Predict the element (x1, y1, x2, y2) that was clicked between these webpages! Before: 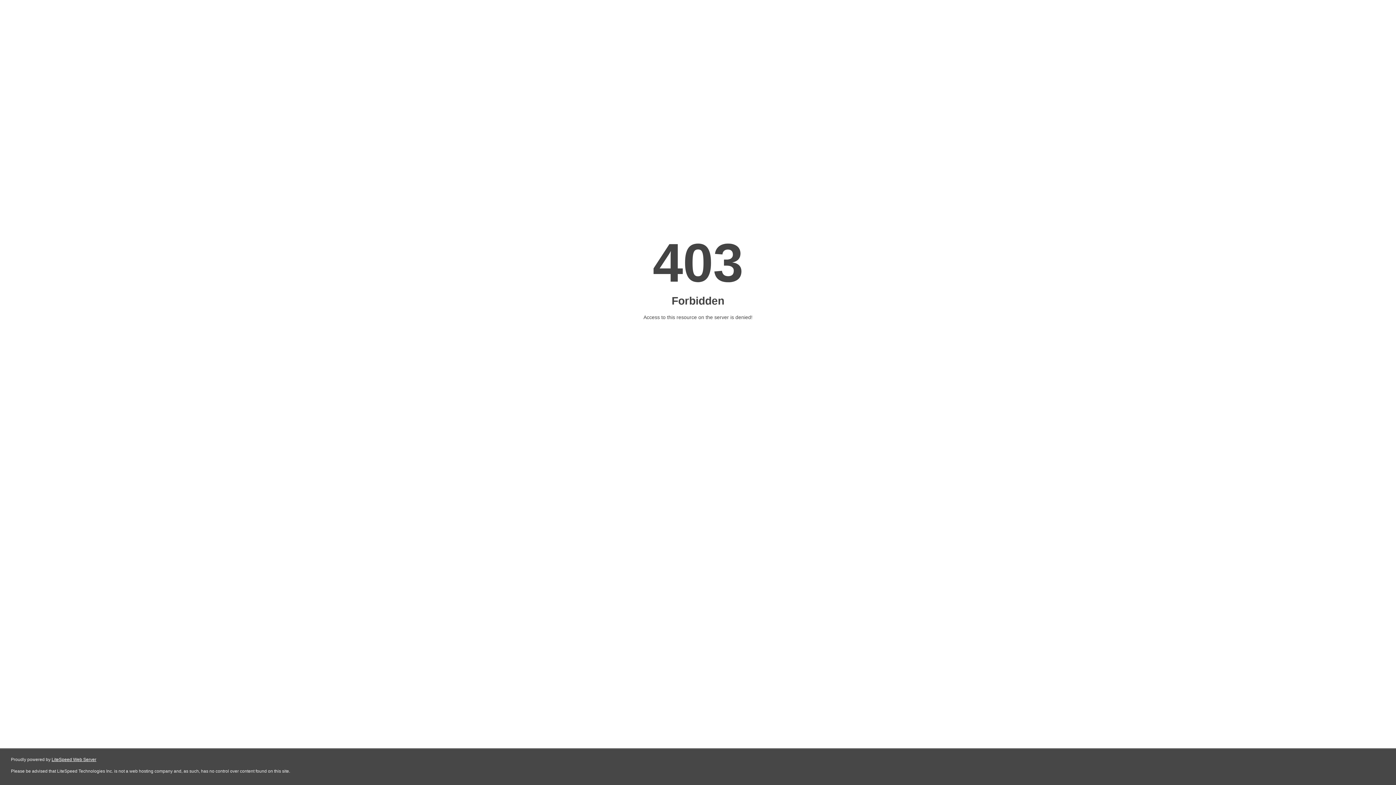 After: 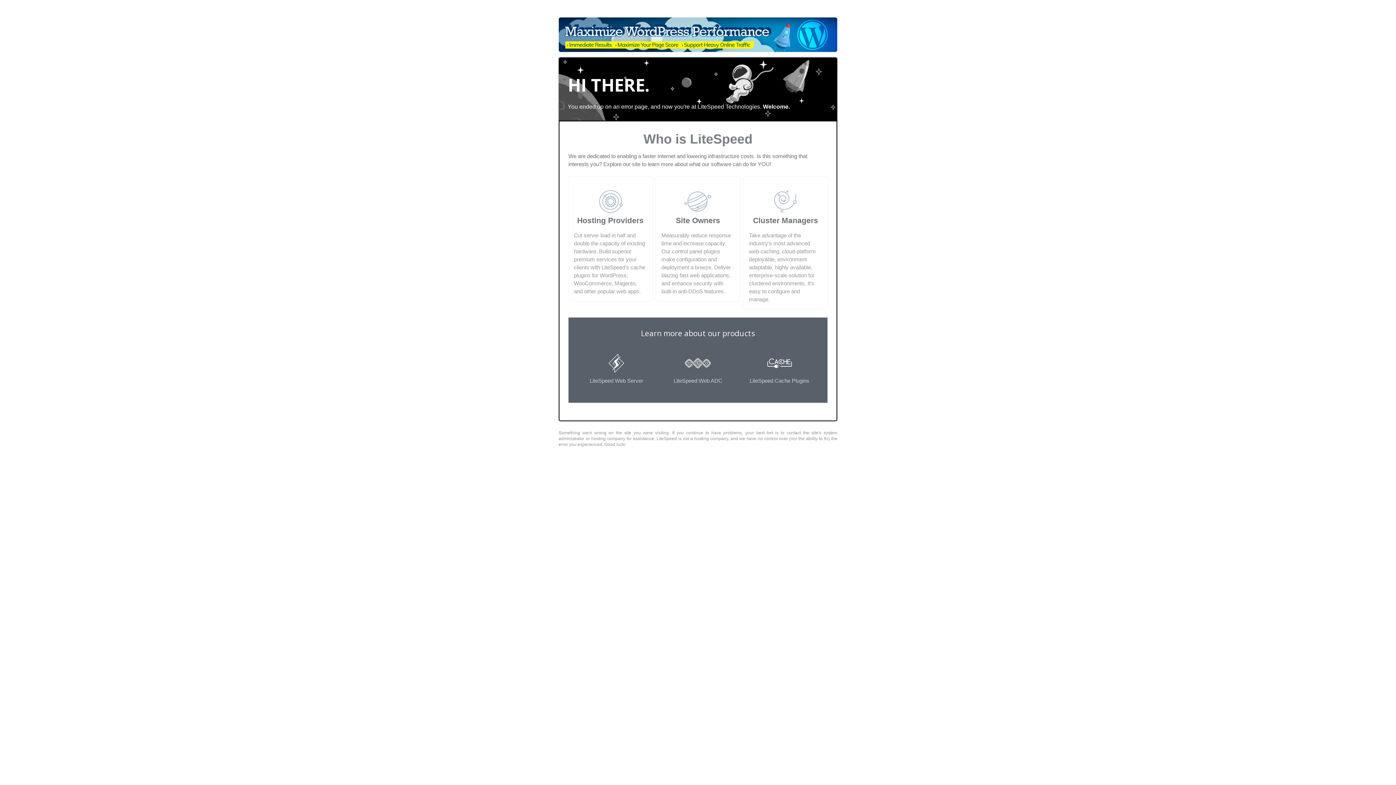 Action: bbox: (51, 757, 96, 762) label: LiteSpeed Web Server